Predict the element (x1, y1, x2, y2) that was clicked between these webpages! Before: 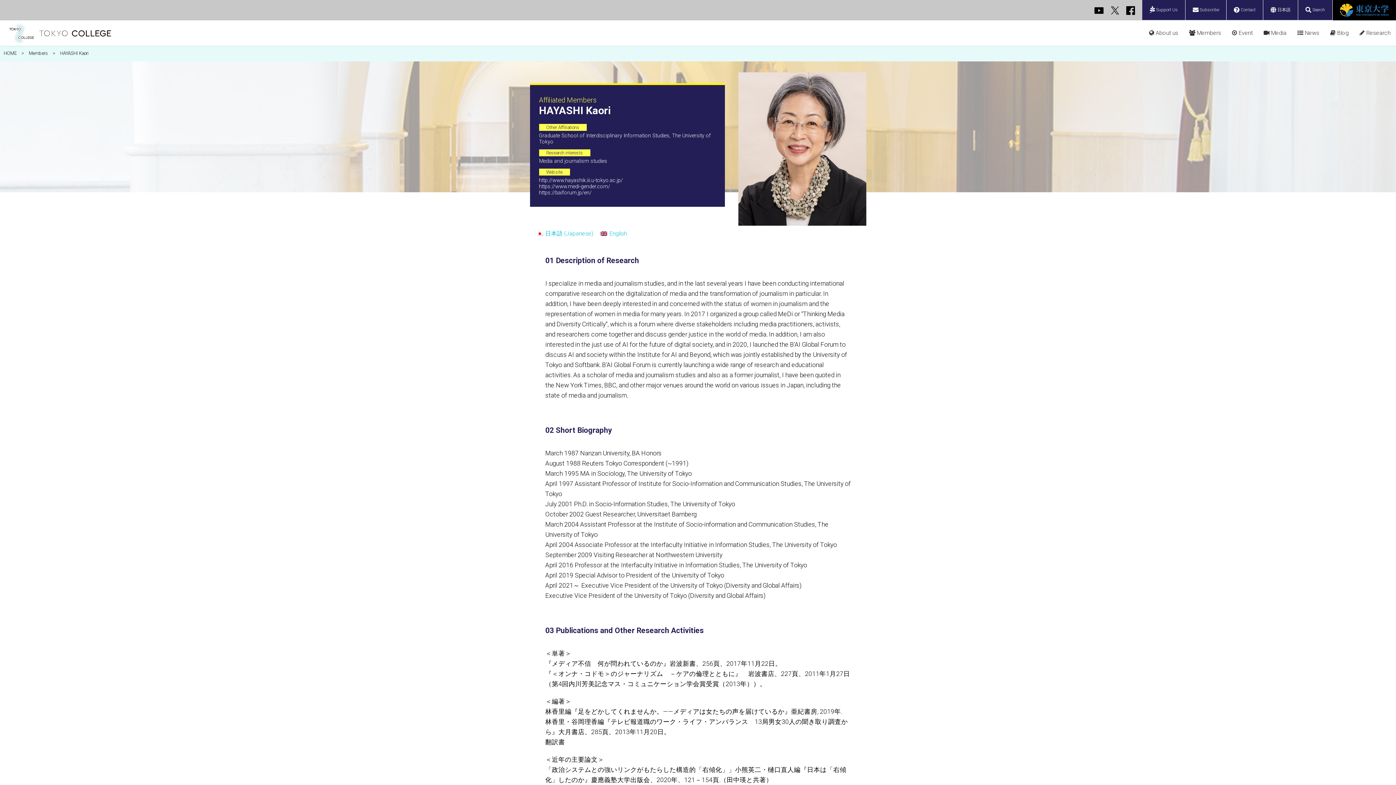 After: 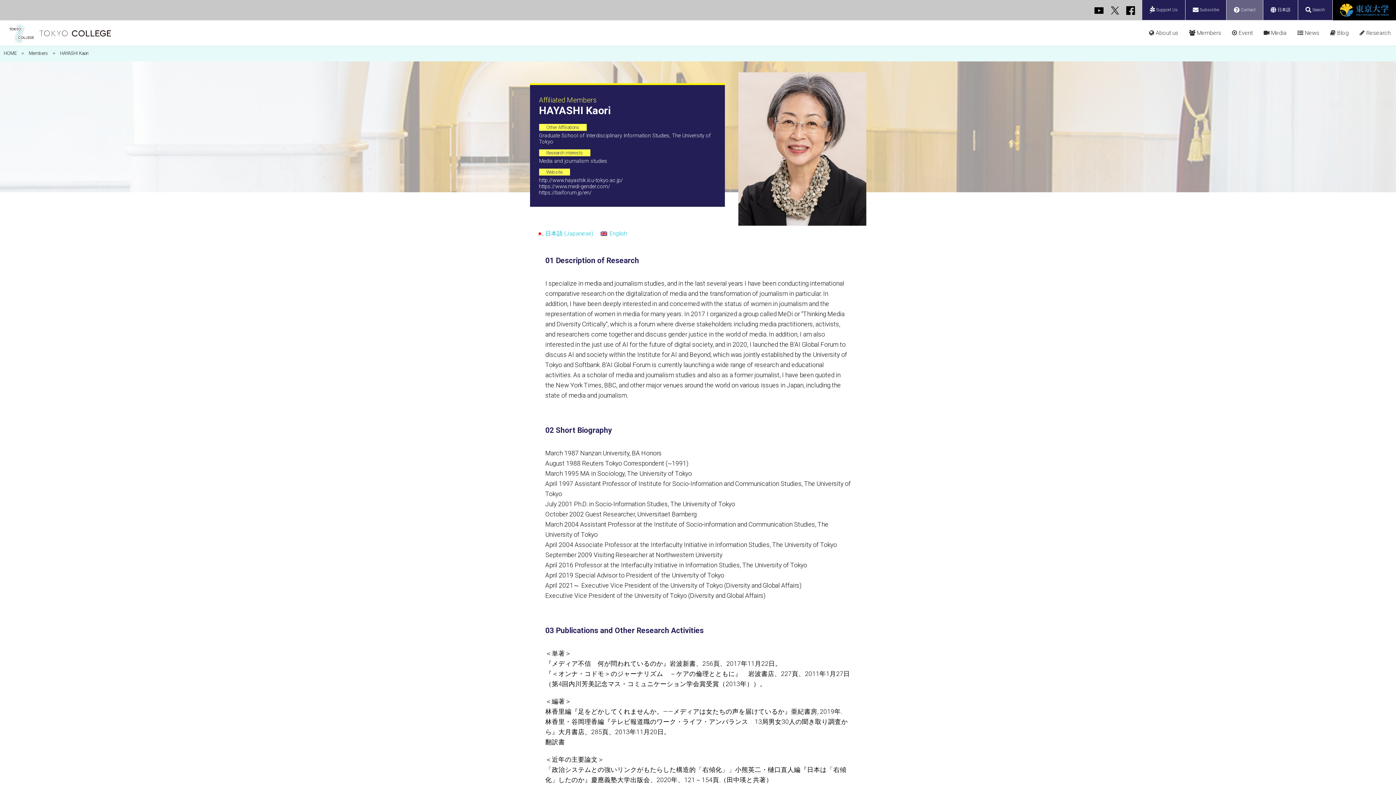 Action: label:  Contact bbox: (1226, 0, 1263, 20)